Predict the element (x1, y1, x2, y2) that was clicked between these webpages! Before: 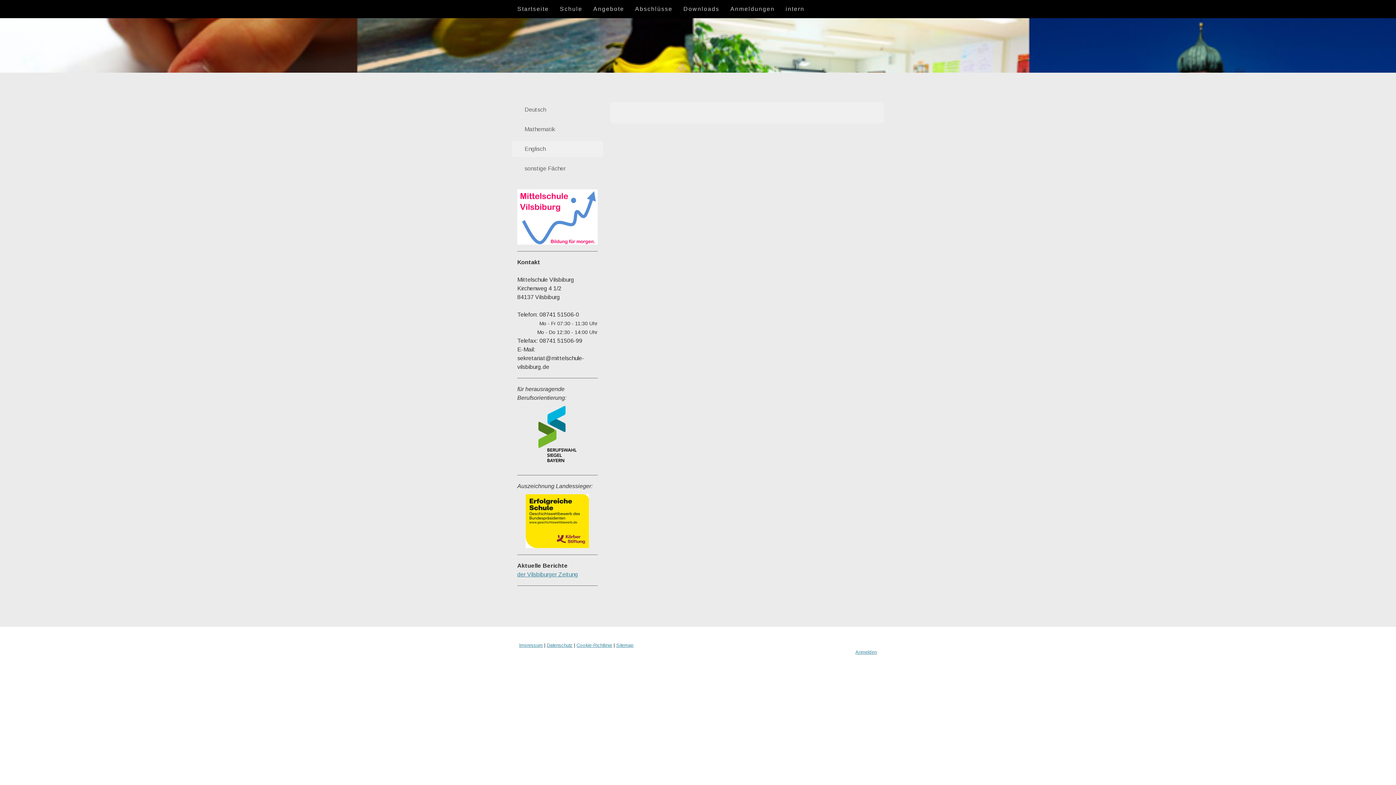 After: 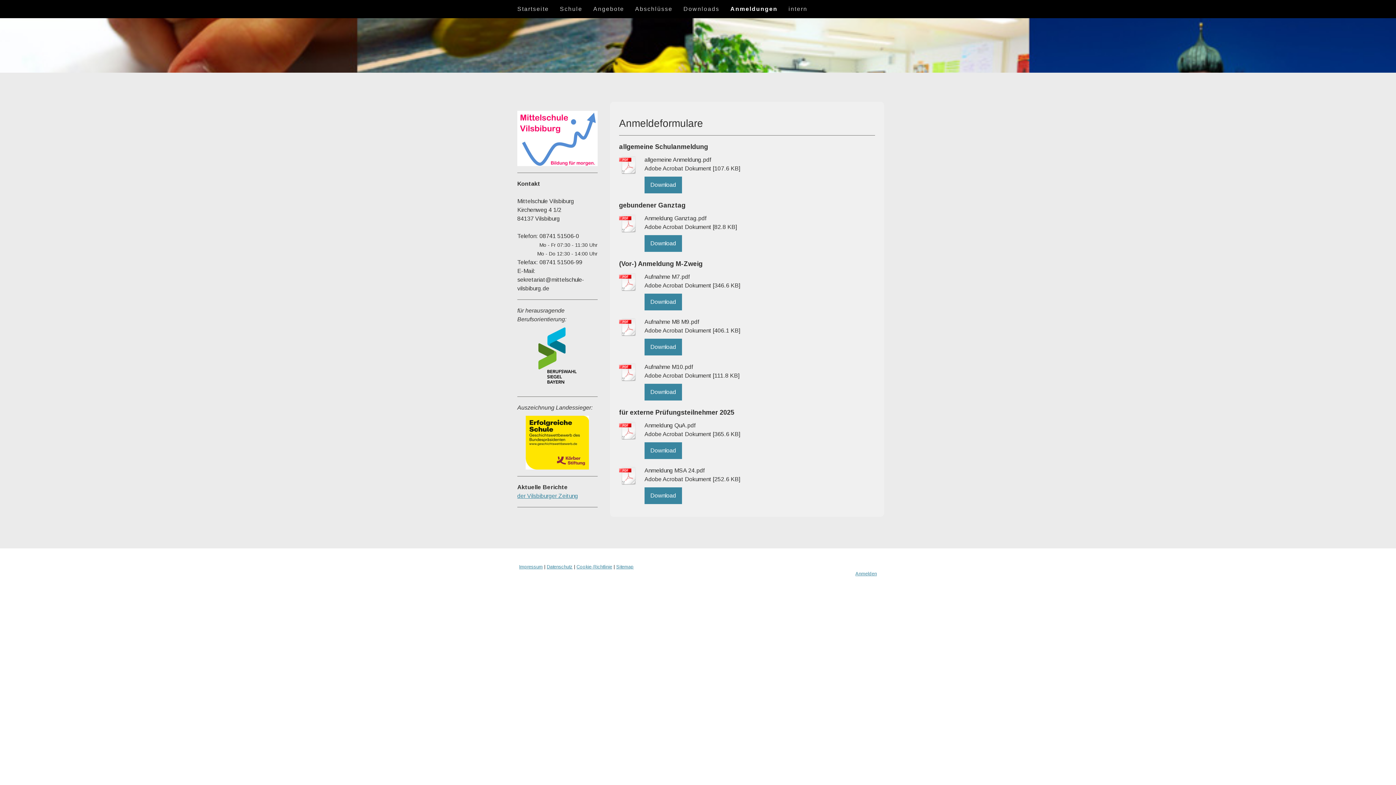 Action: label: Anmeldungen bbox: (725, 0, 780, 17)